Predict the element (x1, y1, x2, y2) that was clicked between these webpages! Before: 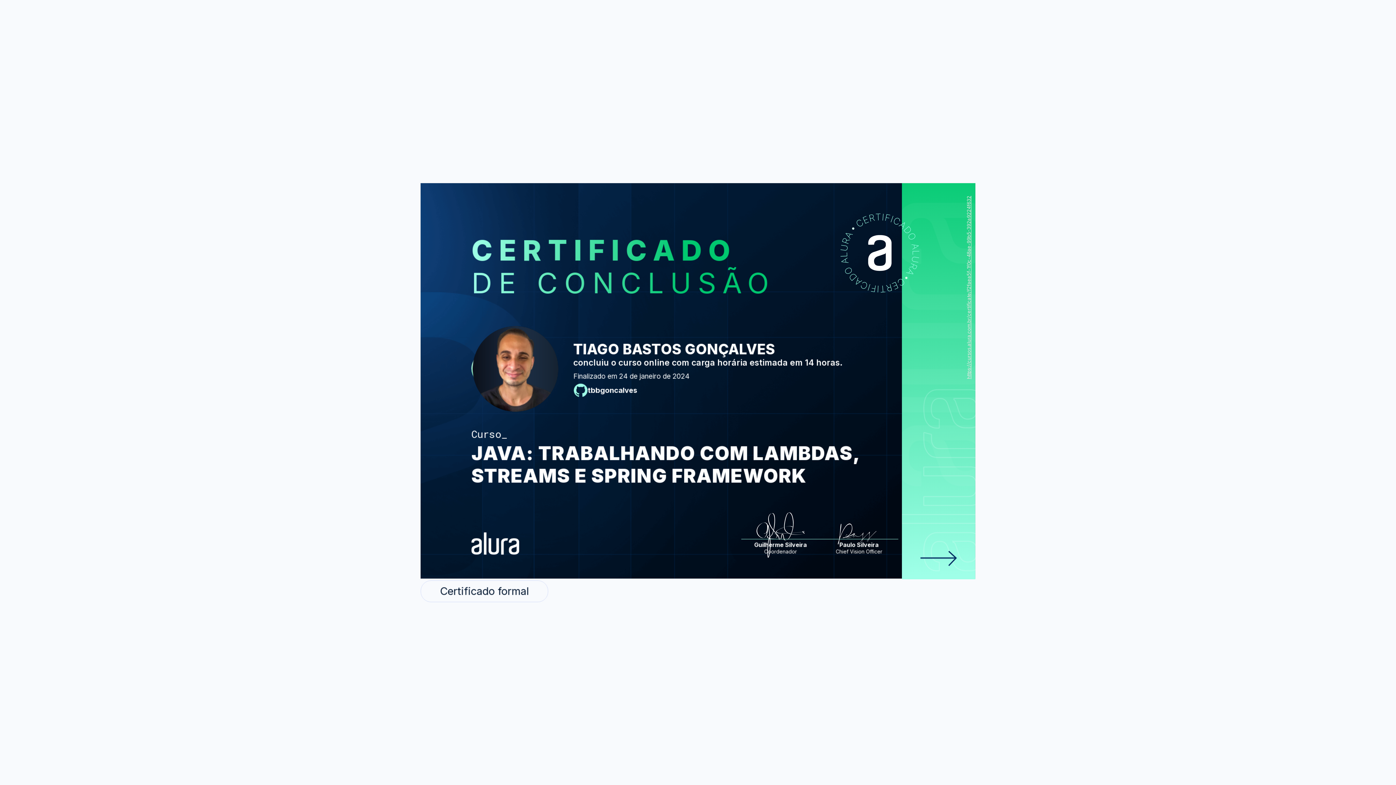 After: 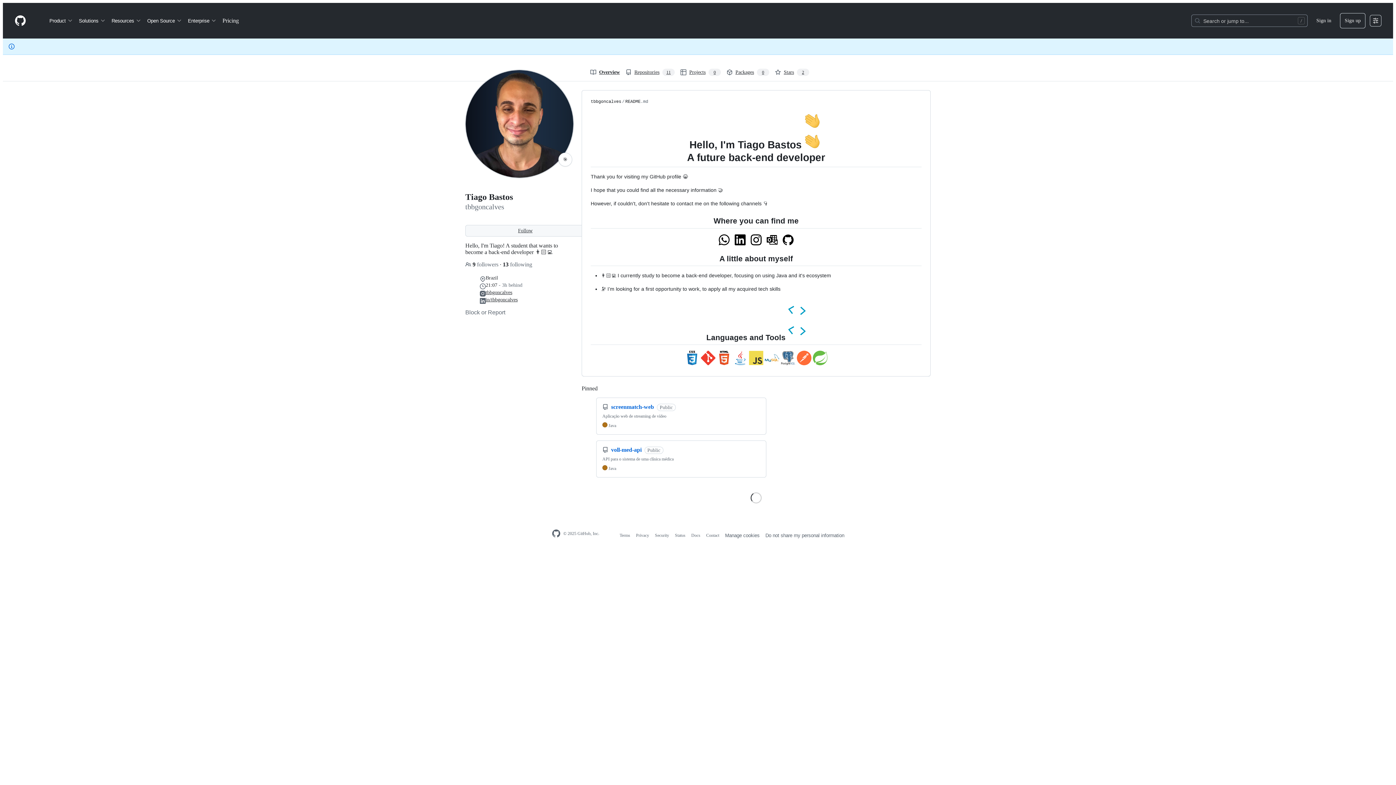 Action: label: tbbgoncalves bbox: (573, 383, 842, 397)